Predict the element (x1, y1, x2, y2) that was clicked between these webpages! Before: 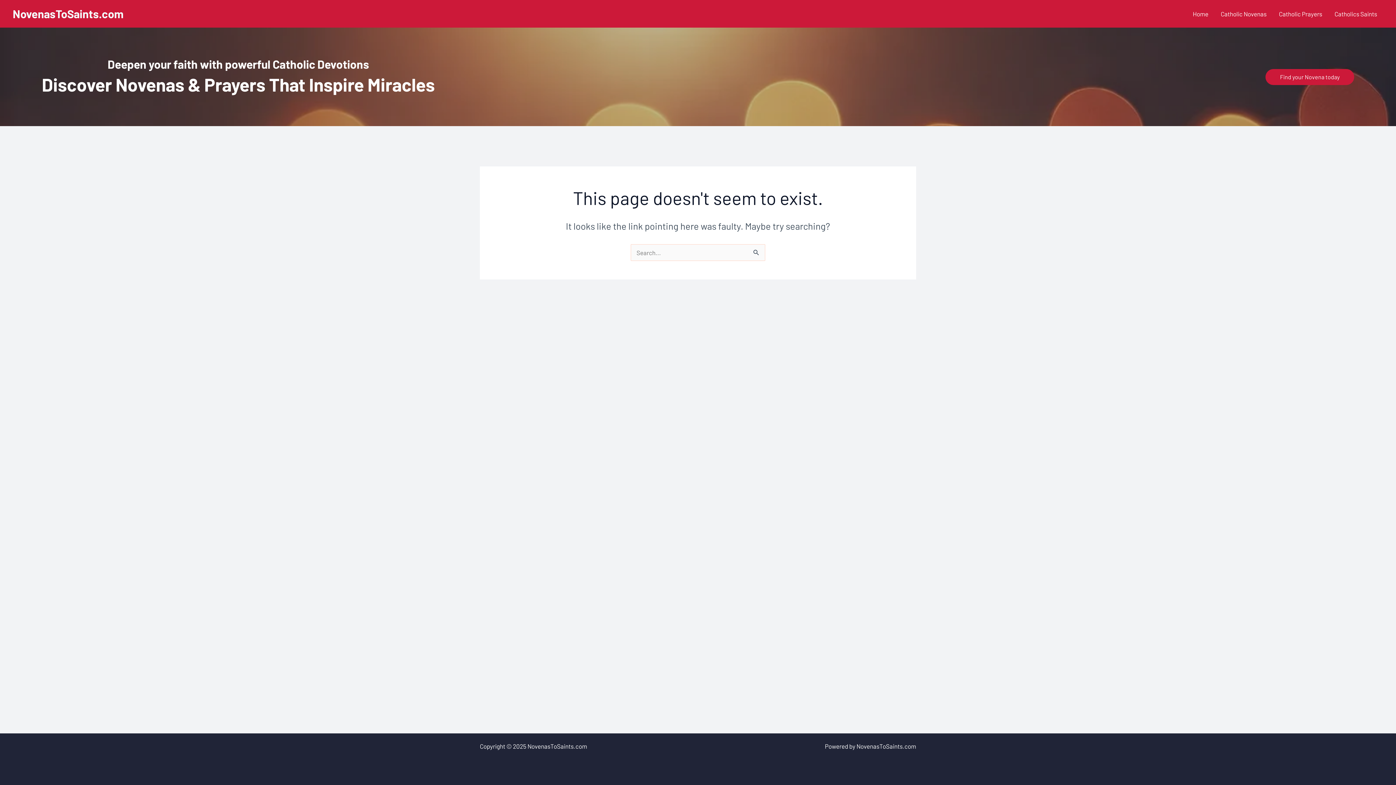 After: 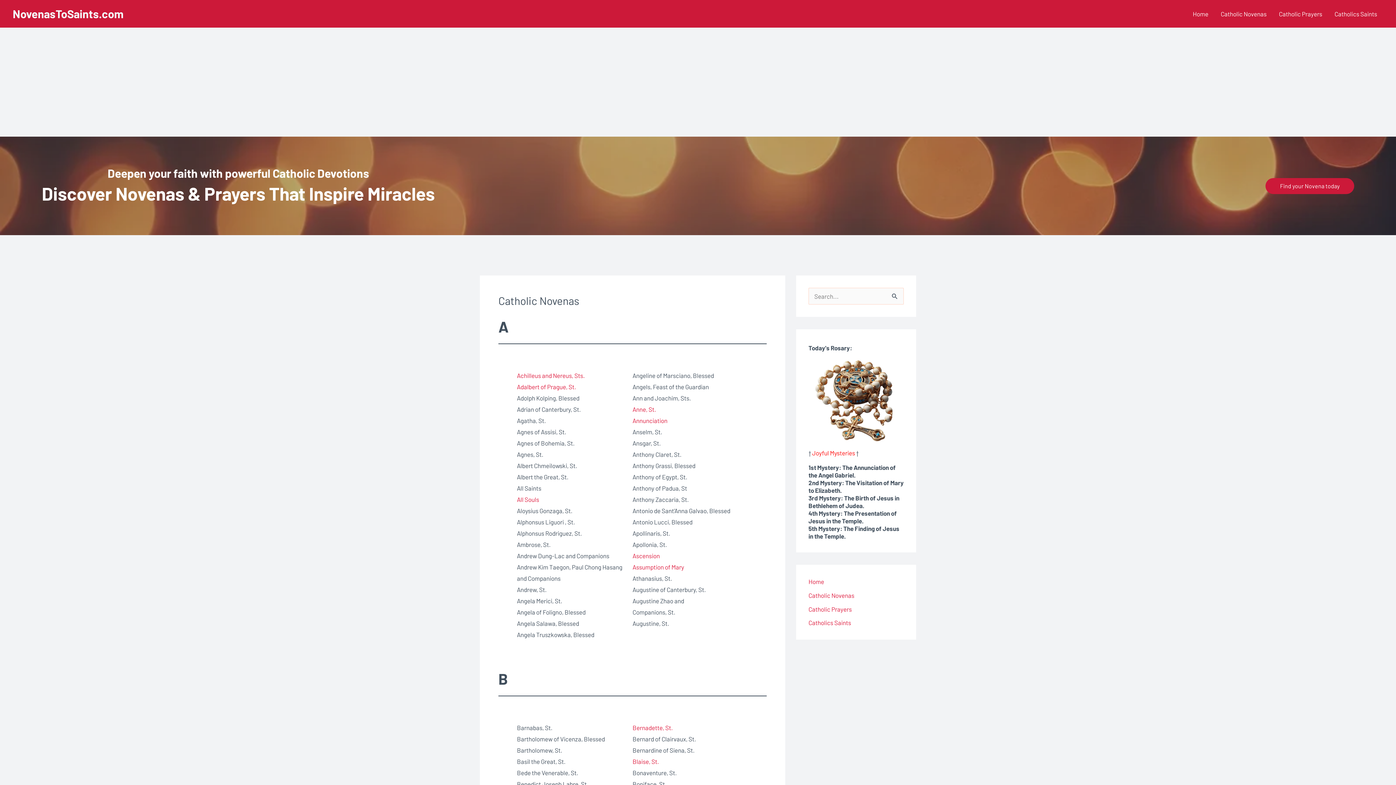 Action: label: Find your Novena today bbox: (1265, 68, 1354, 84)